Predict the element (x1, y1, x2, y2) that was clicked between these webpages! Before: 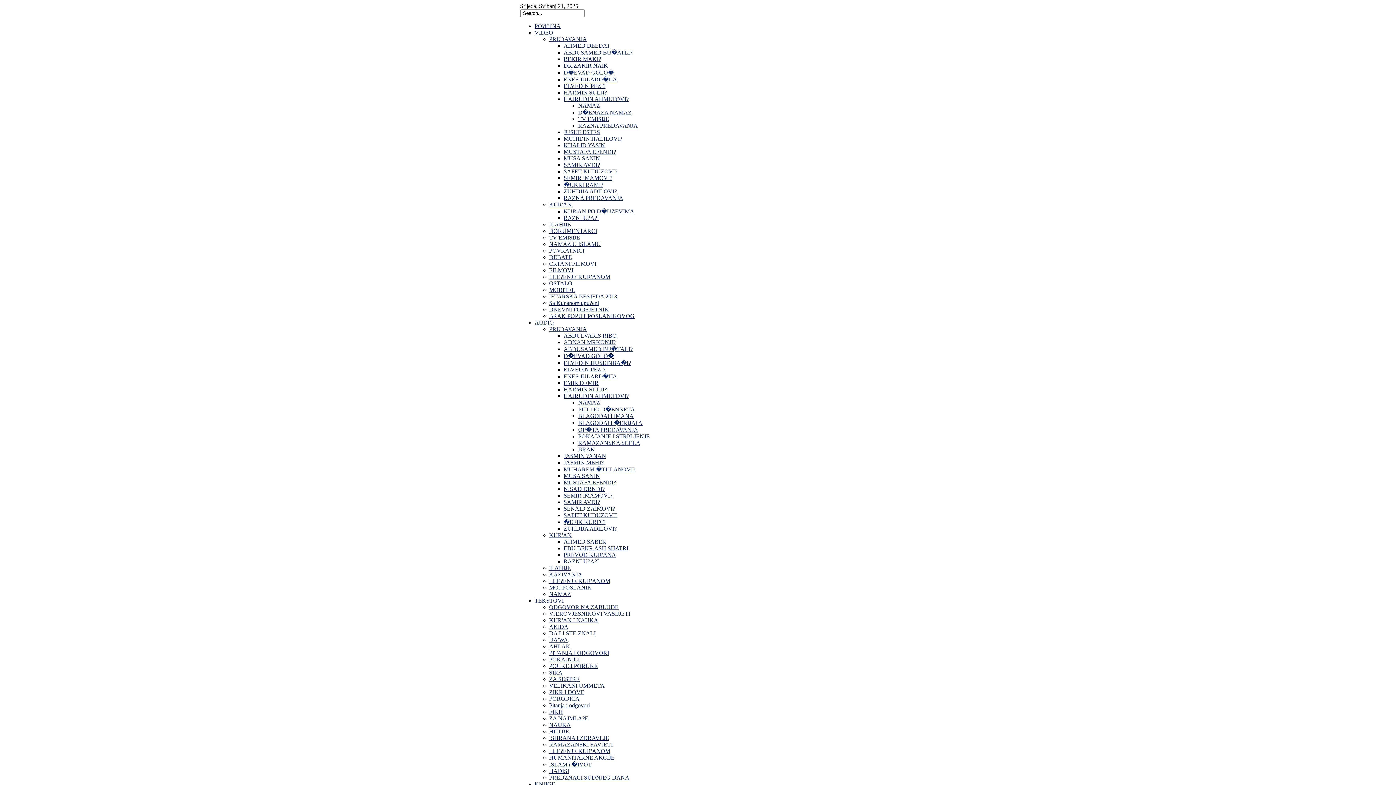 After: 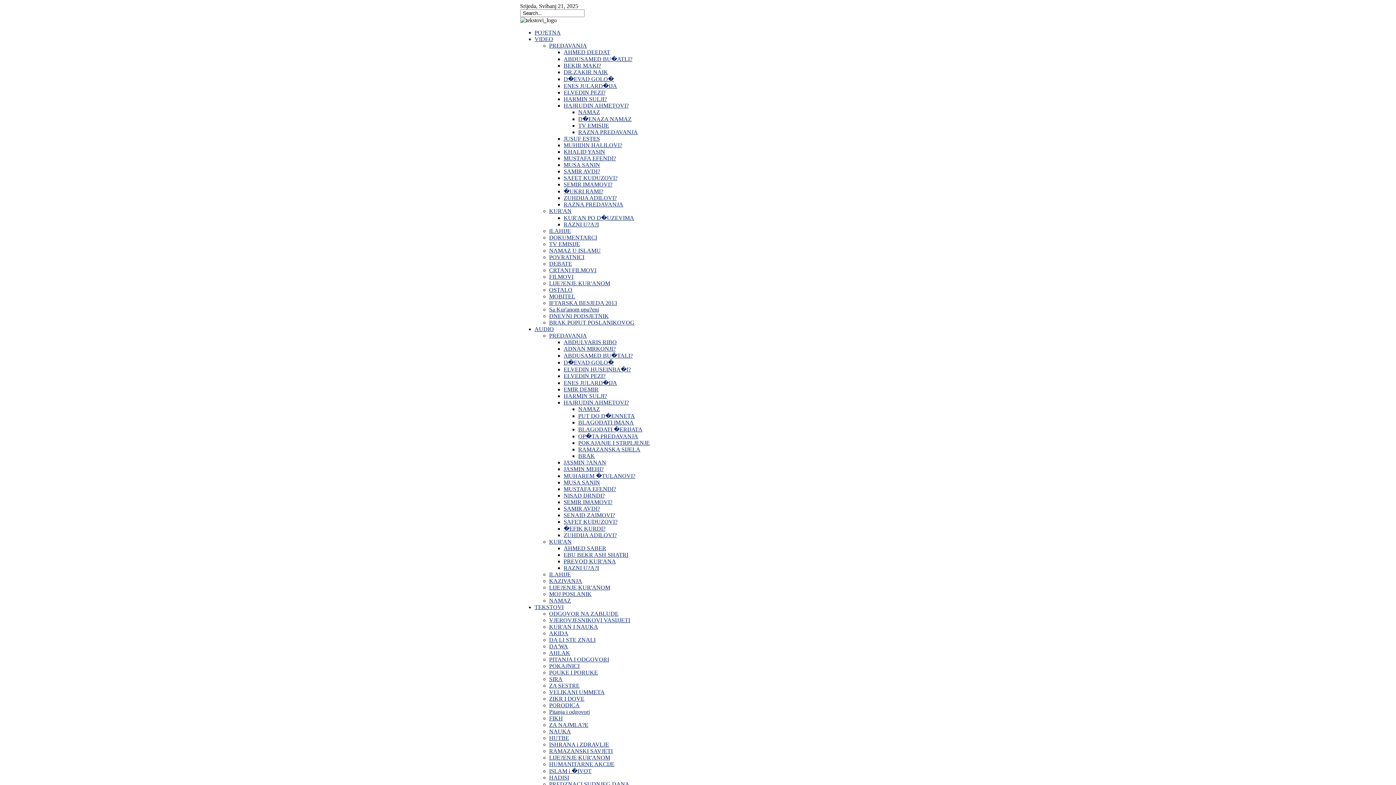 Action: bbox: (563, 332, 616, 338) label: ABDULVARIS RIBO